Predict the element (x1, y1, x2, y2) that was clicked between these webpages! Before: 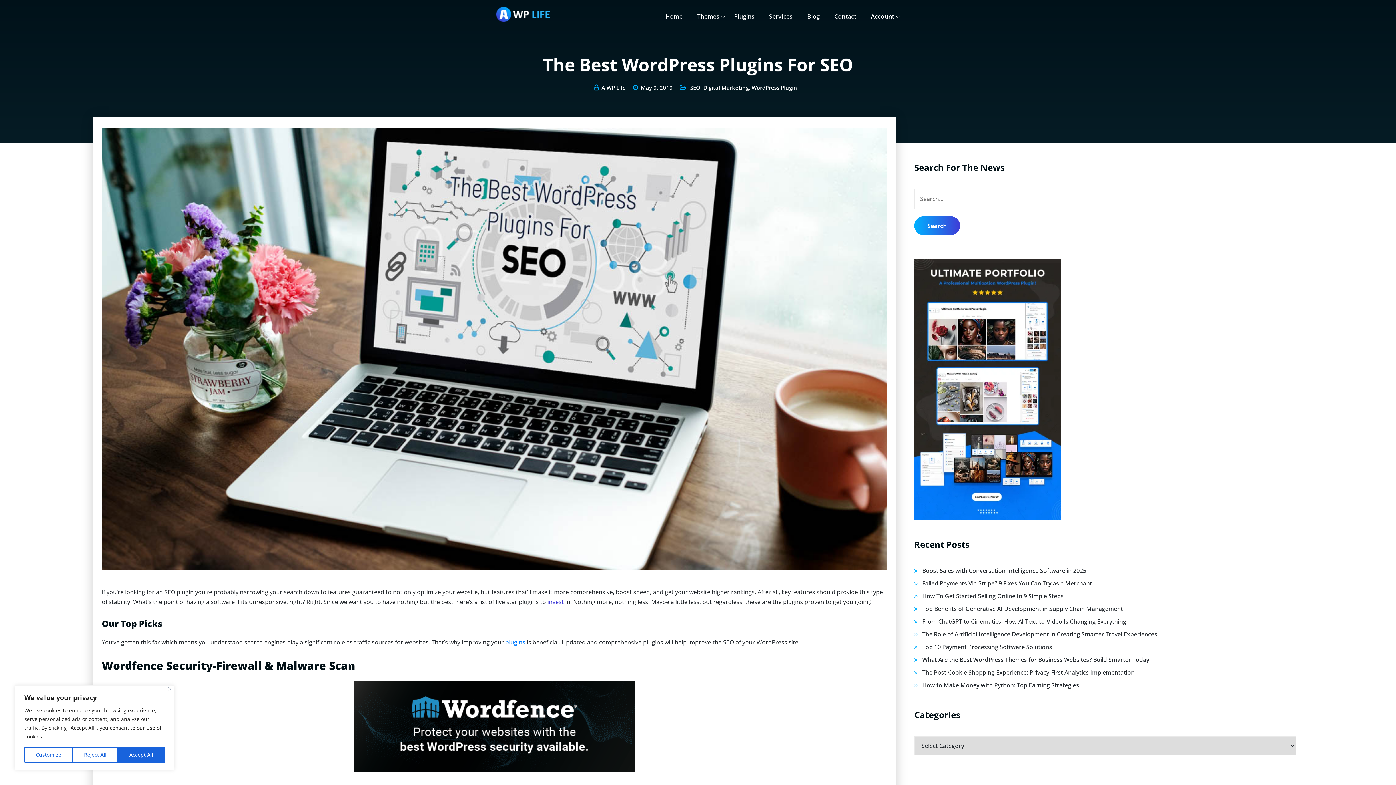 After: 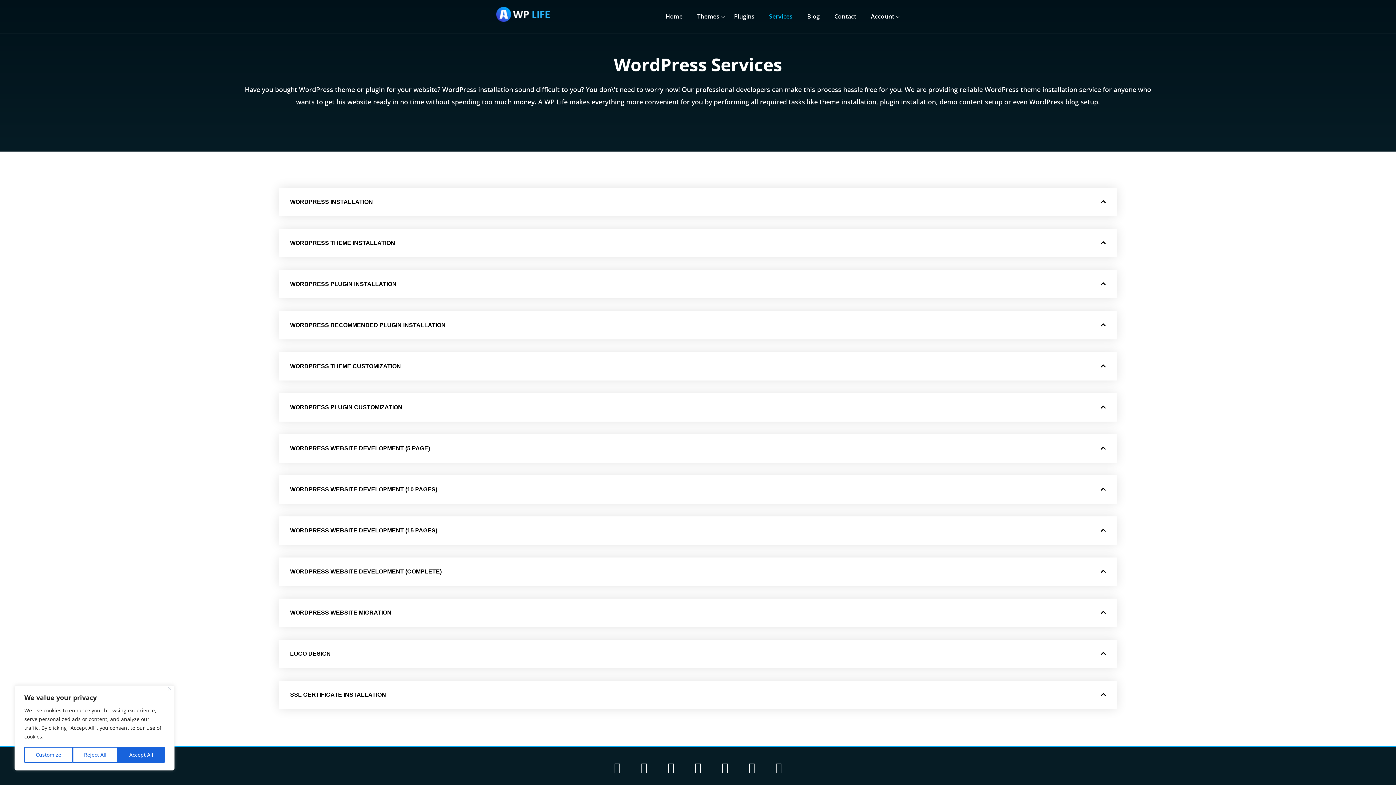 Action: label: Services bbox: (769, 11, 792, 21)